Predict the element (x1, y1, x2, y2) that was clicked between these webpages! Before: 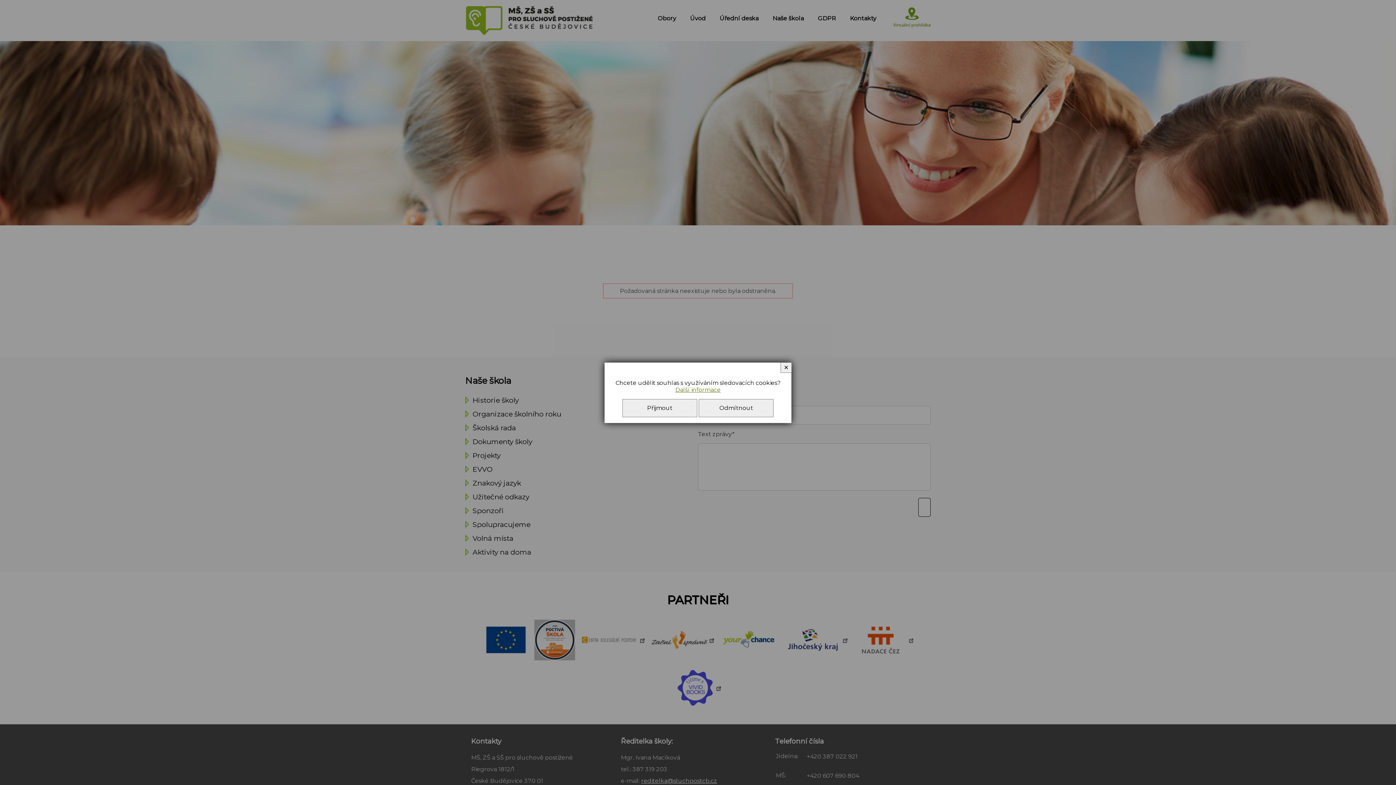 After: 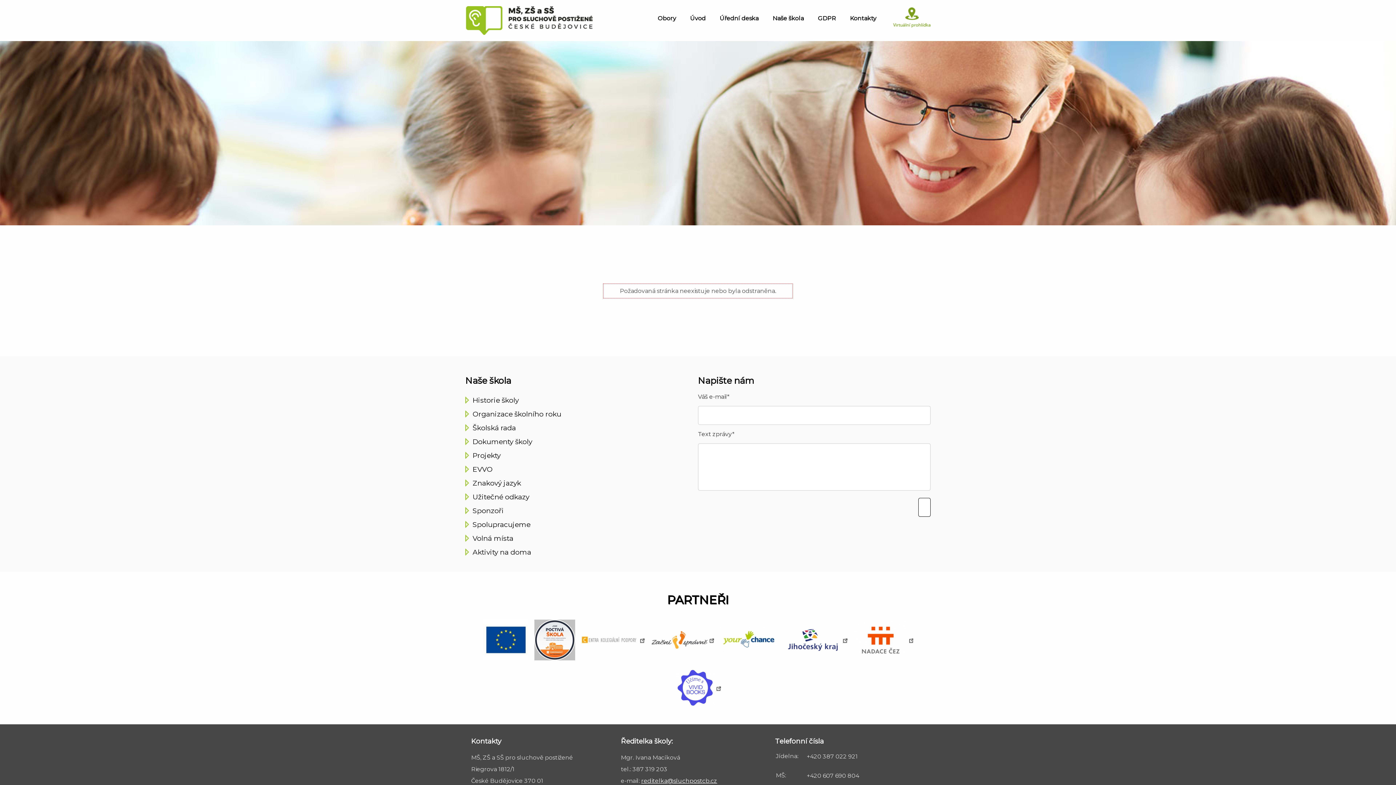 Action: label: ✕ bbox: (780, 362, 792, 372)